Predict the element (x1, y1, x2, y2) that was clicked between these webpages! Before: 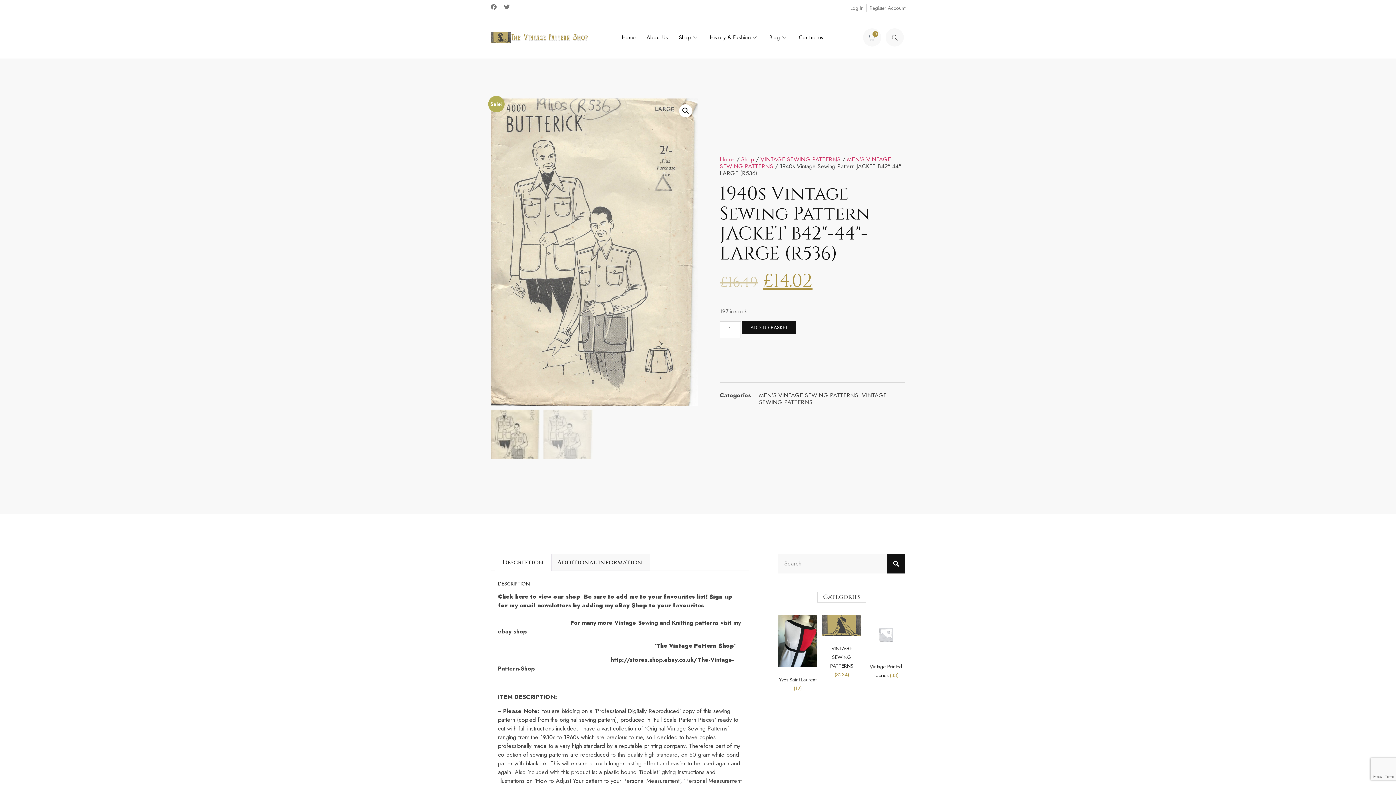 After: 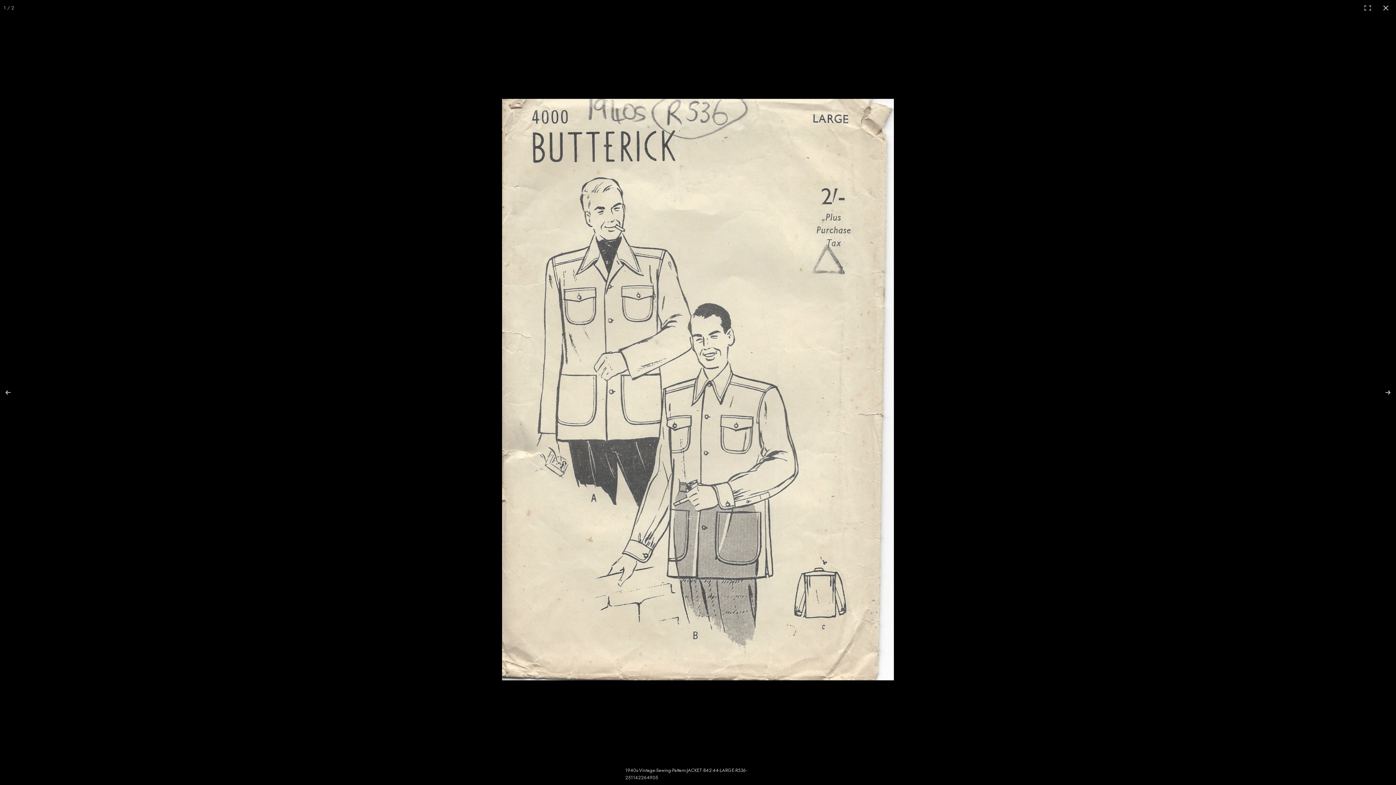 Action: bbox: (679, 104, 692, 117)